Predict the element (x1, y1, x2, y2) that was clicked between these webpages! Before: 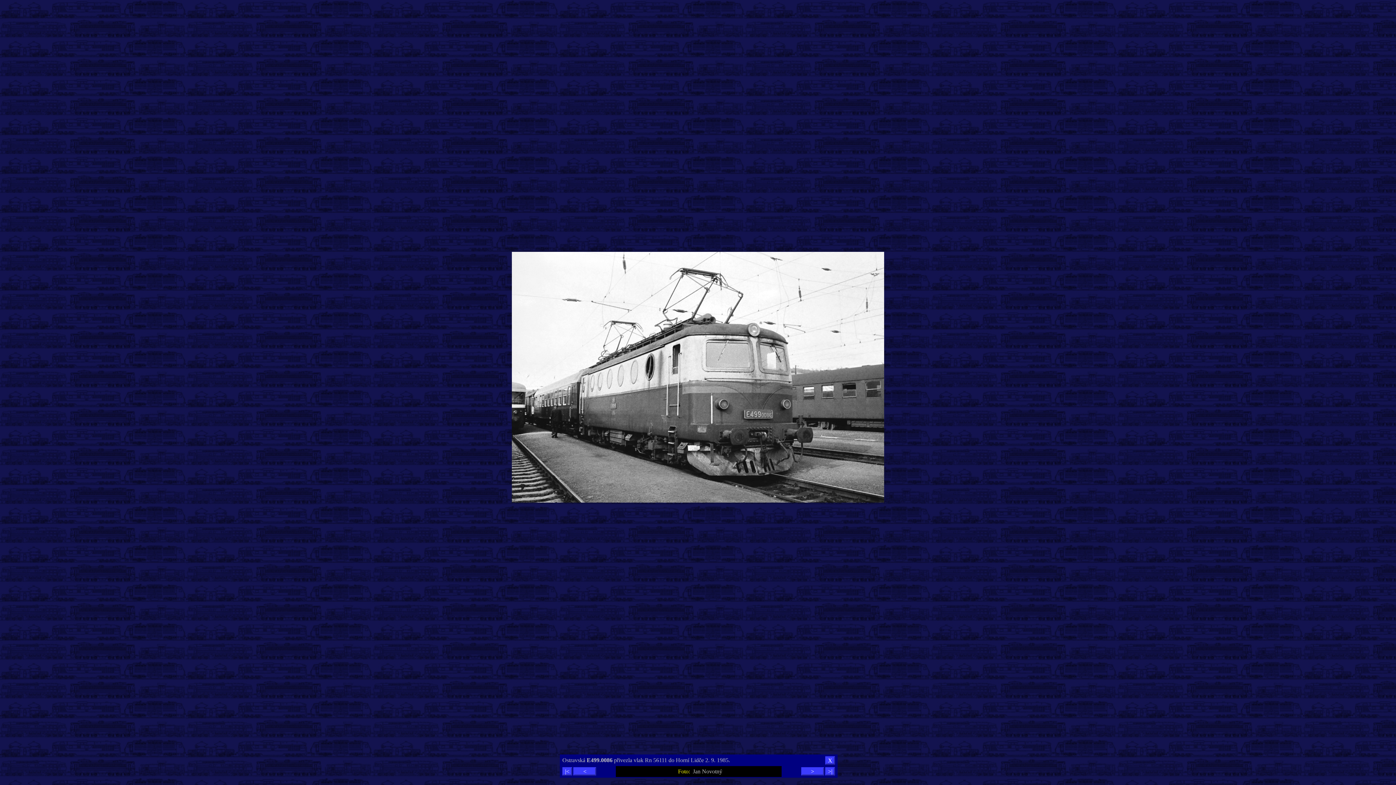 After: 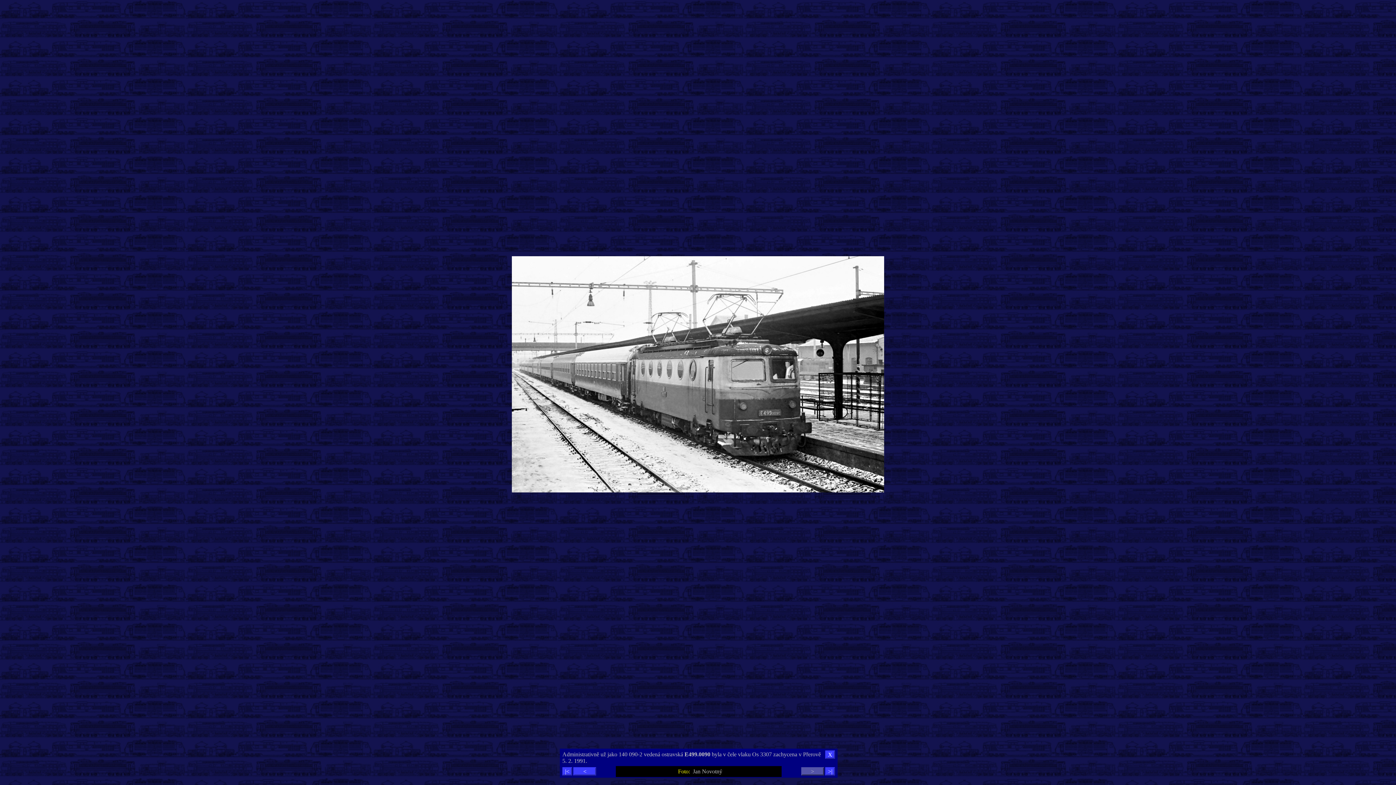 Action: label: >| bbox: (825, 767, 835, 776)